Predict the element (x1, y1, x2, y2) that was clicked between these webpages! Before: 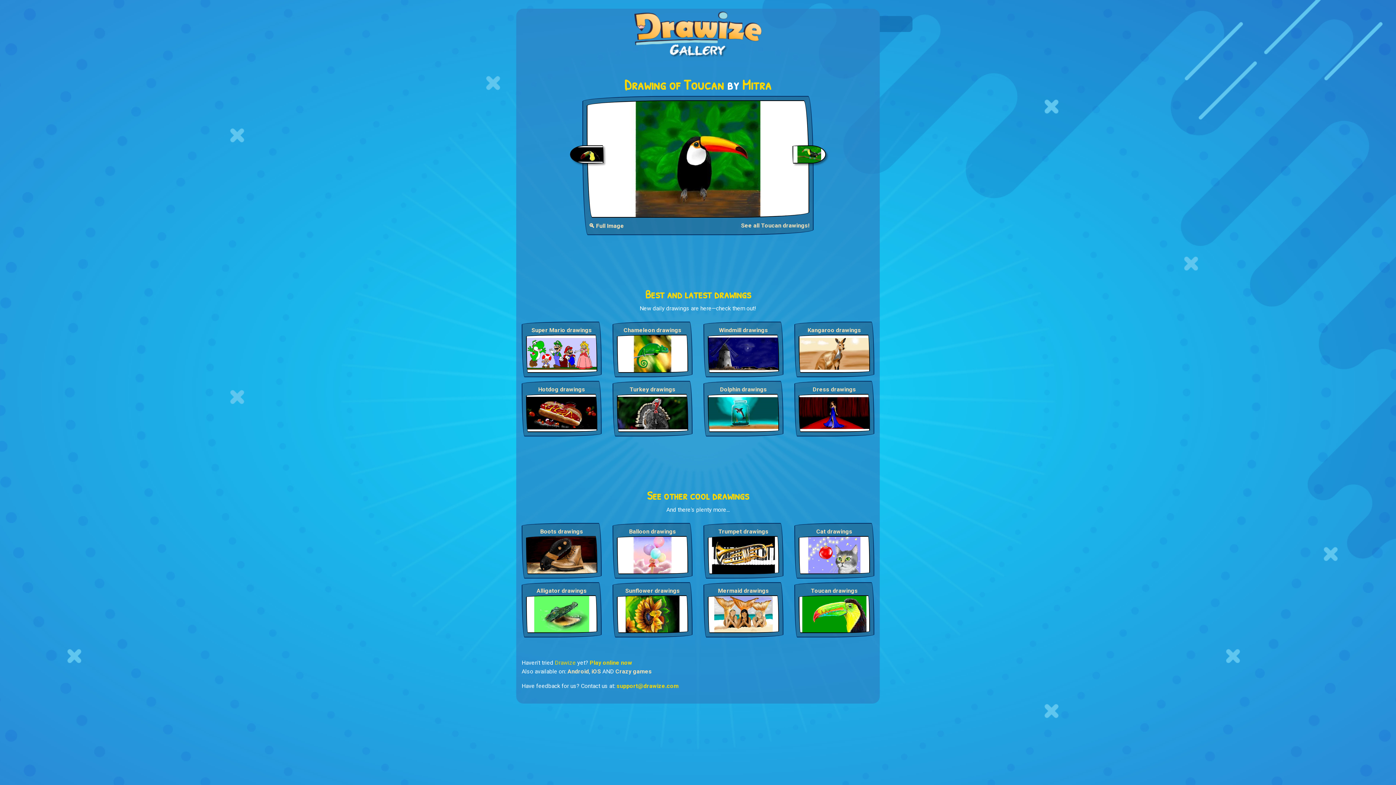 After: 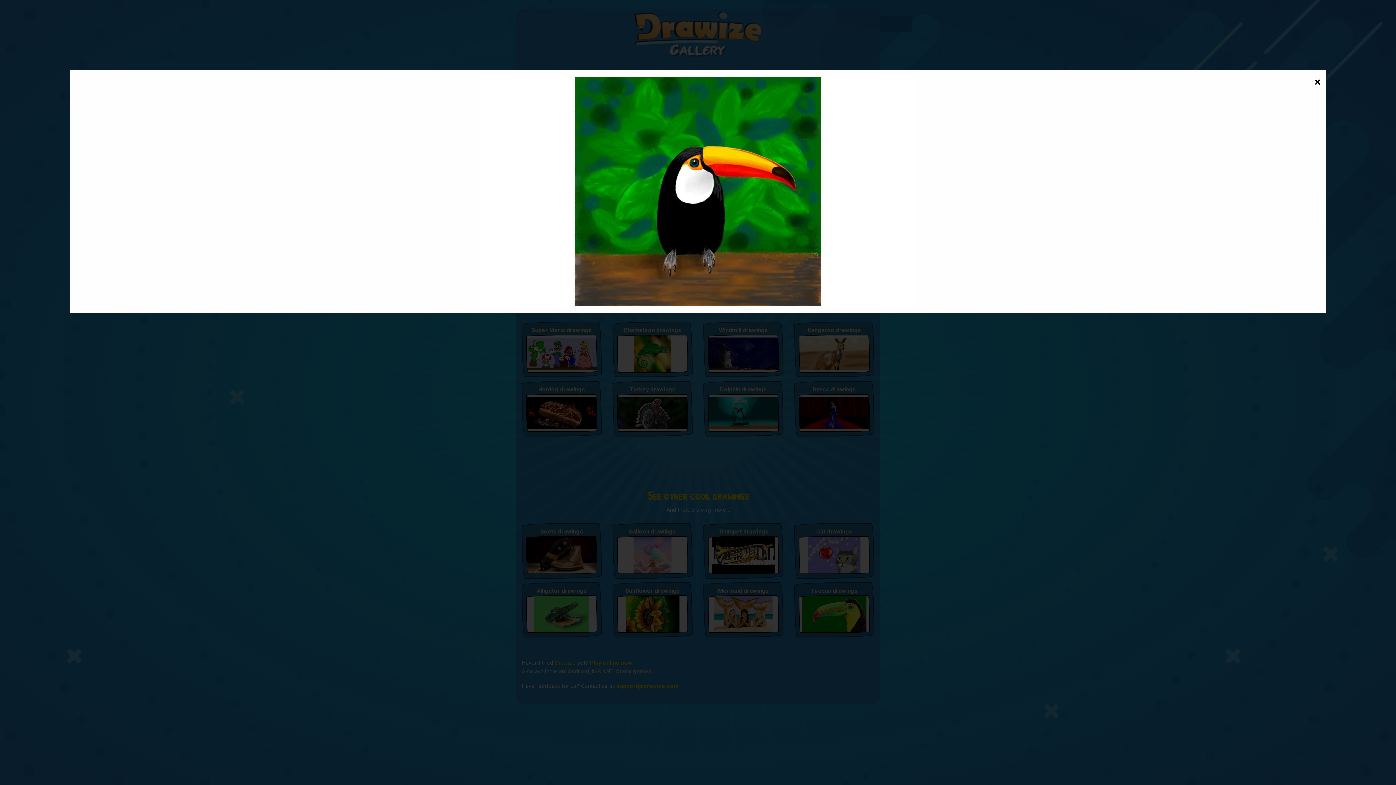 Action: bbox: (586, 221, 626, 231) label: 🔍 Full Image